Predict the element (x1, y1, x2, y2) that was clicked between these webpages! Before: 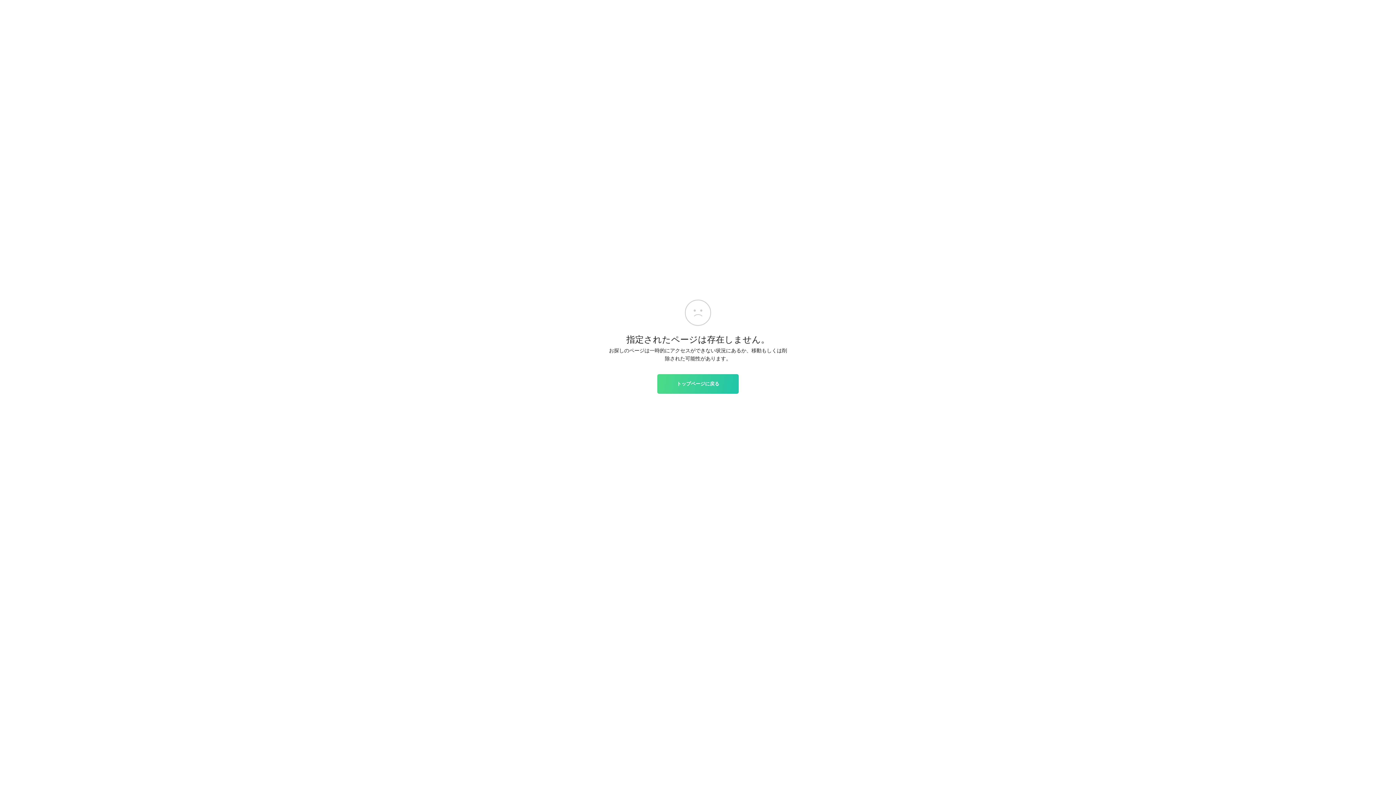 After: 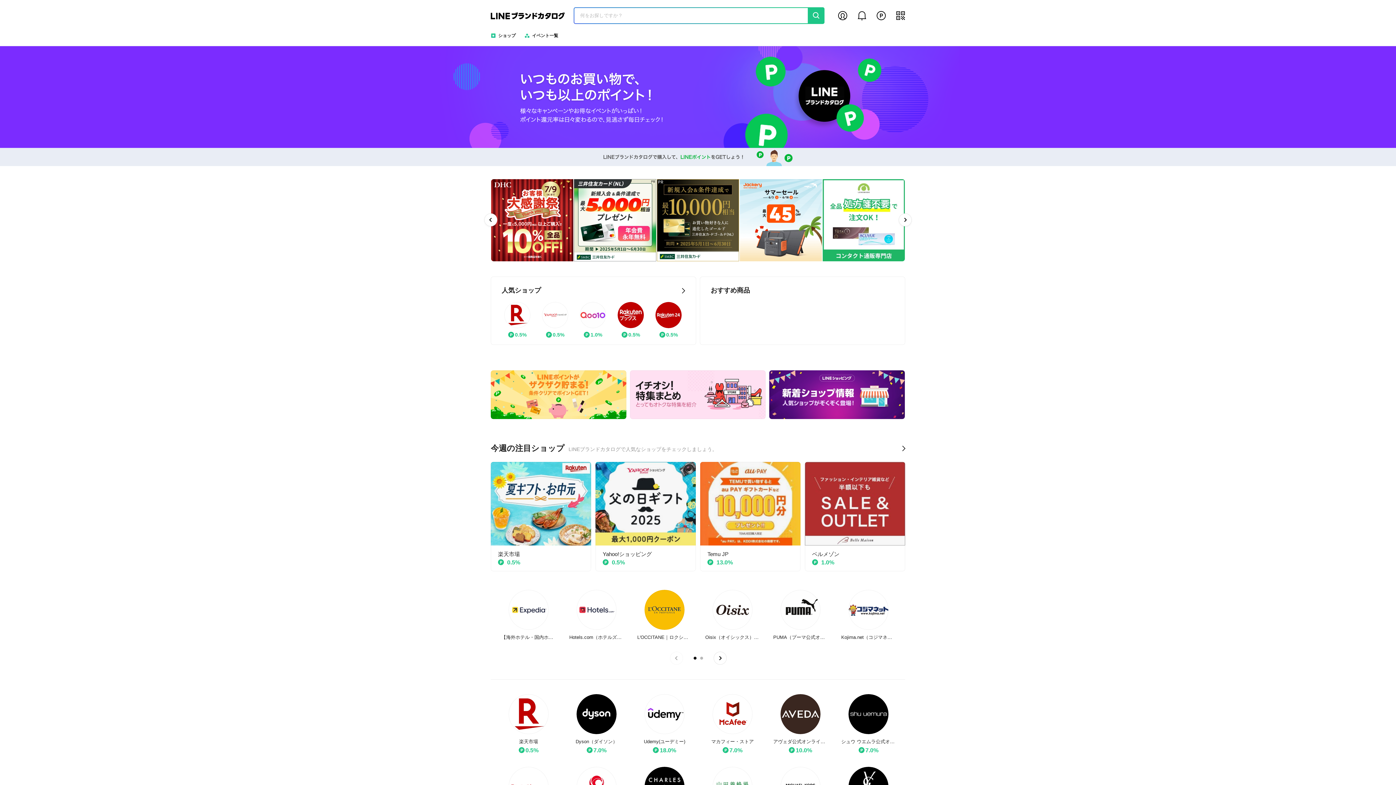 Action: label: トップページに戻る bbox: (657, 374, 738, 393)